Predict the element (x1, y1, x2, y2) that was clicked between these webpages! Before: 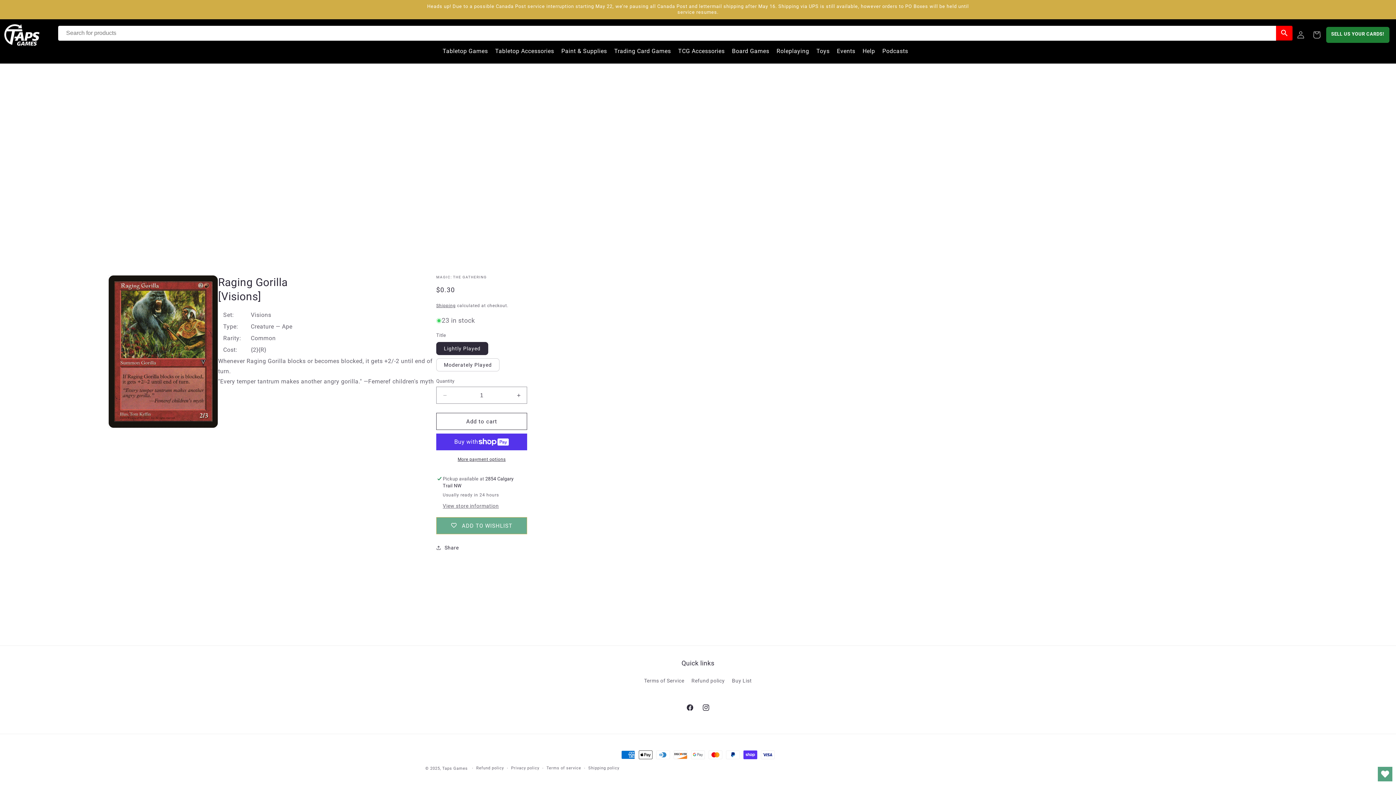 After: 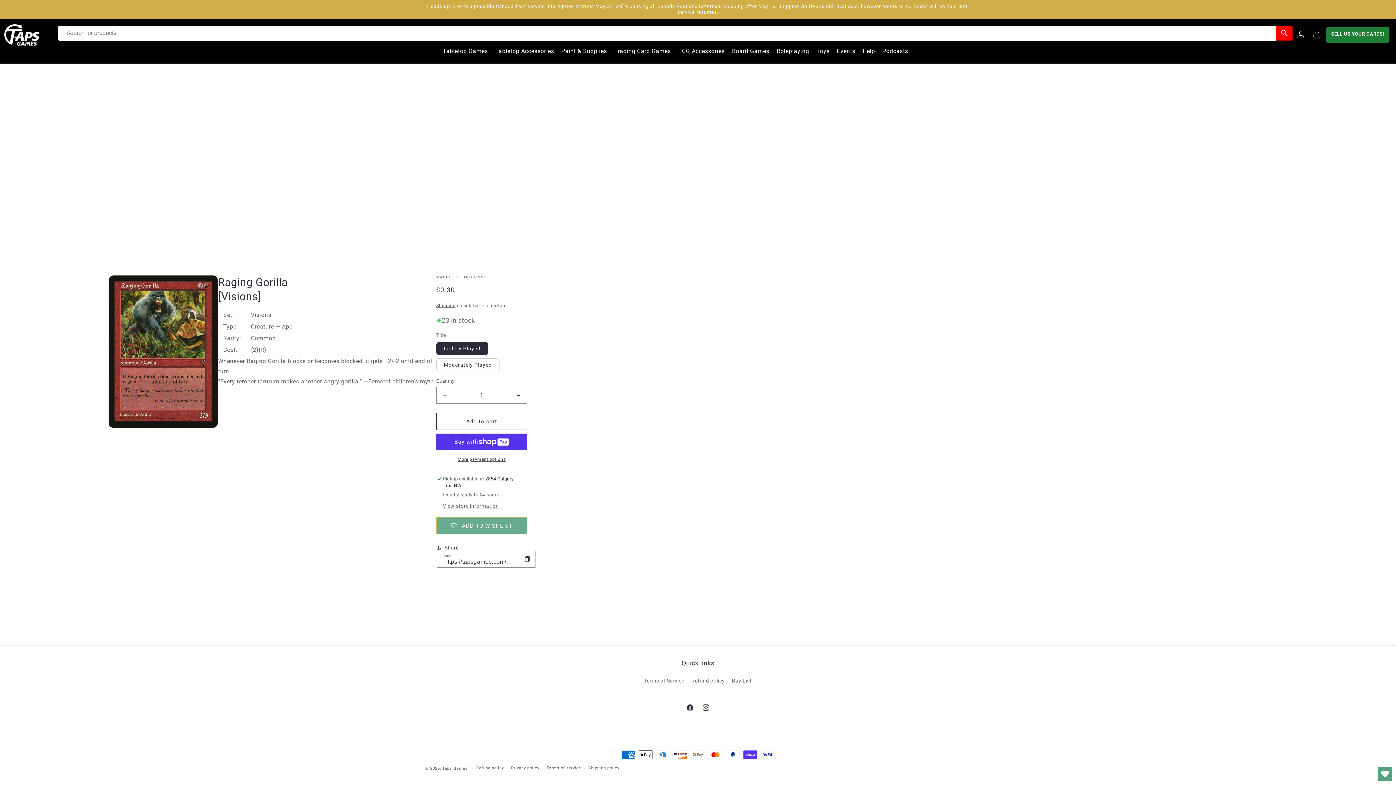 Action: label: Share bbox: (436, 540, 458, 556)